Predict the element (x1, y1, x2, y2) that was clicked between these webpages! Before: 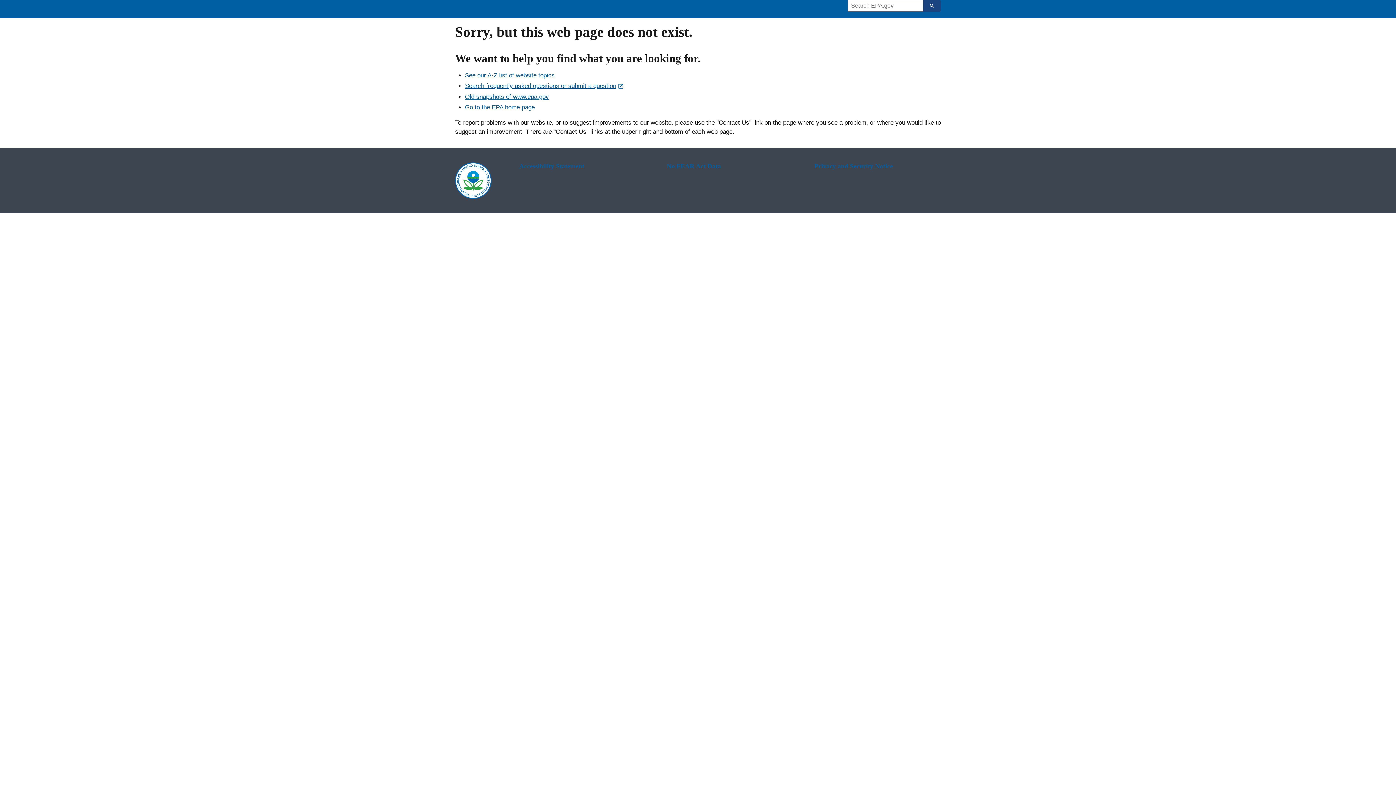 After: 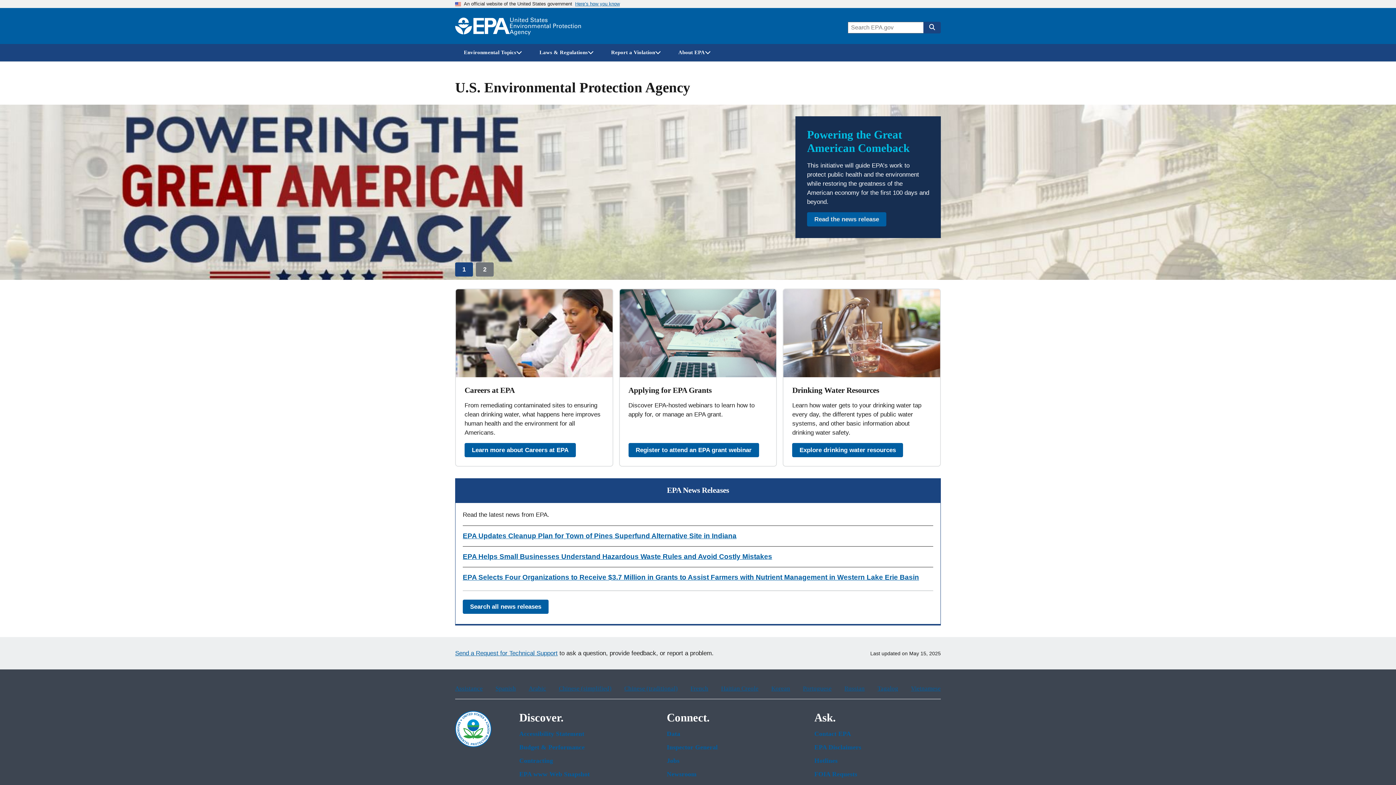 Action: label: Home bbox: (453, 7, 582, 10)